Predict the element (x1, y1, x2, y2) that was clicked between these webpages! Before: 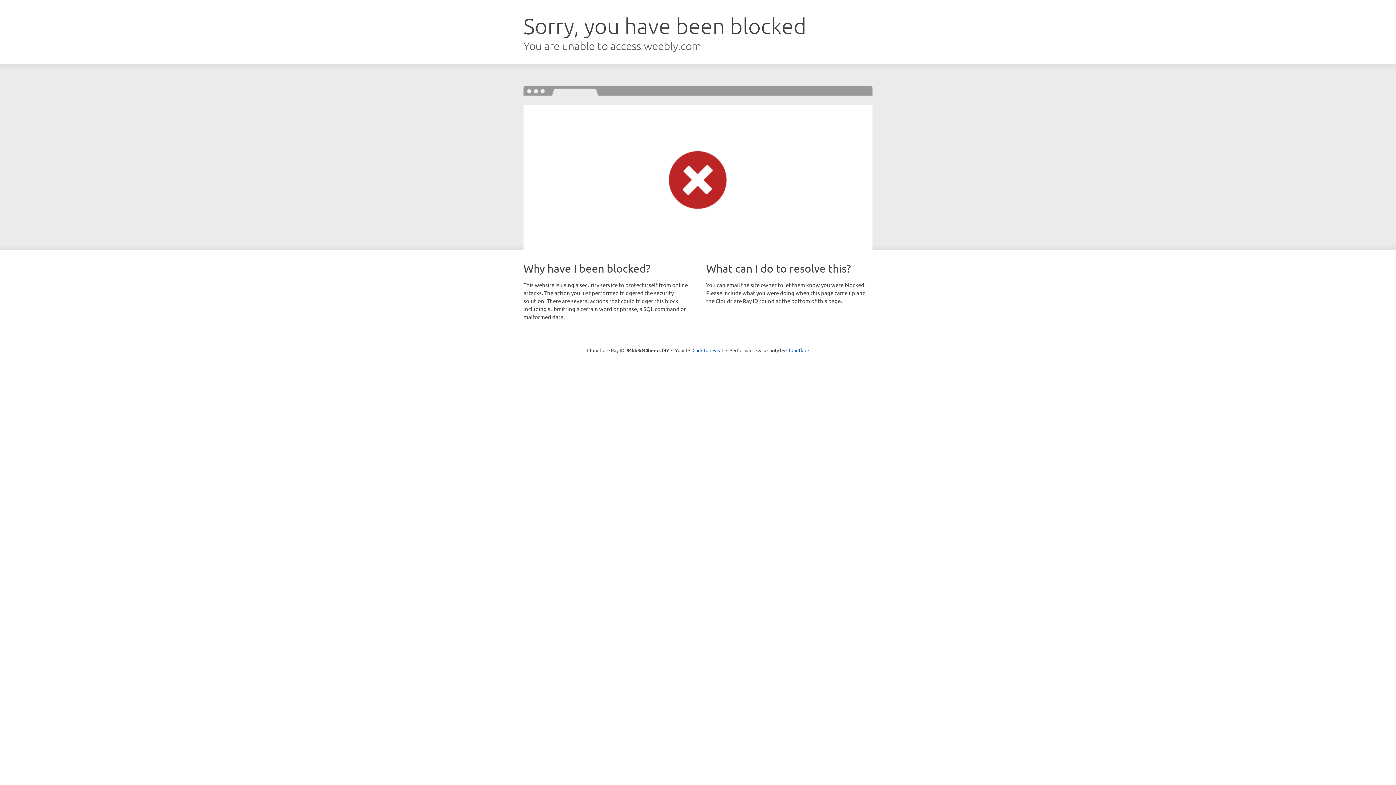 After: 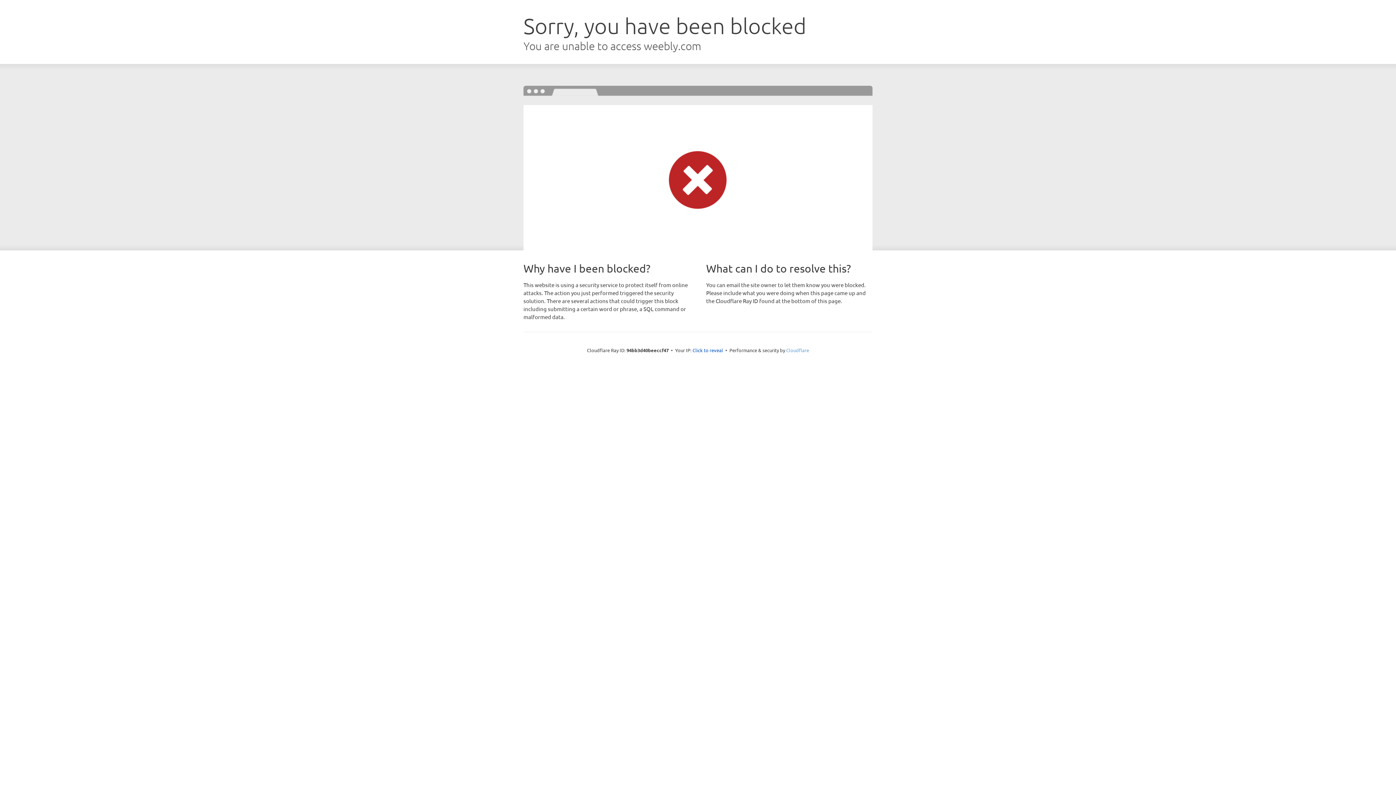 Action: label: Cloudflare bbox: (786, 347, 809, 353)